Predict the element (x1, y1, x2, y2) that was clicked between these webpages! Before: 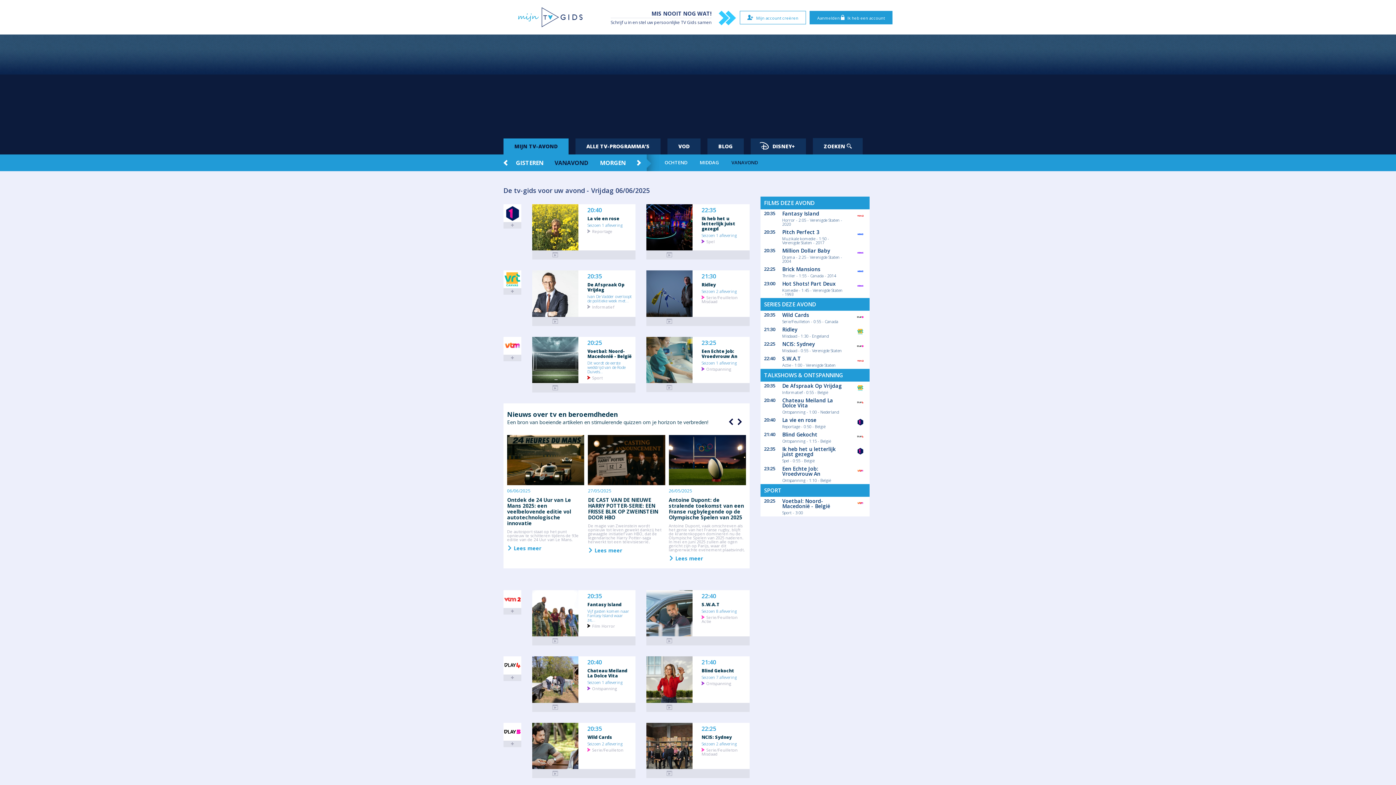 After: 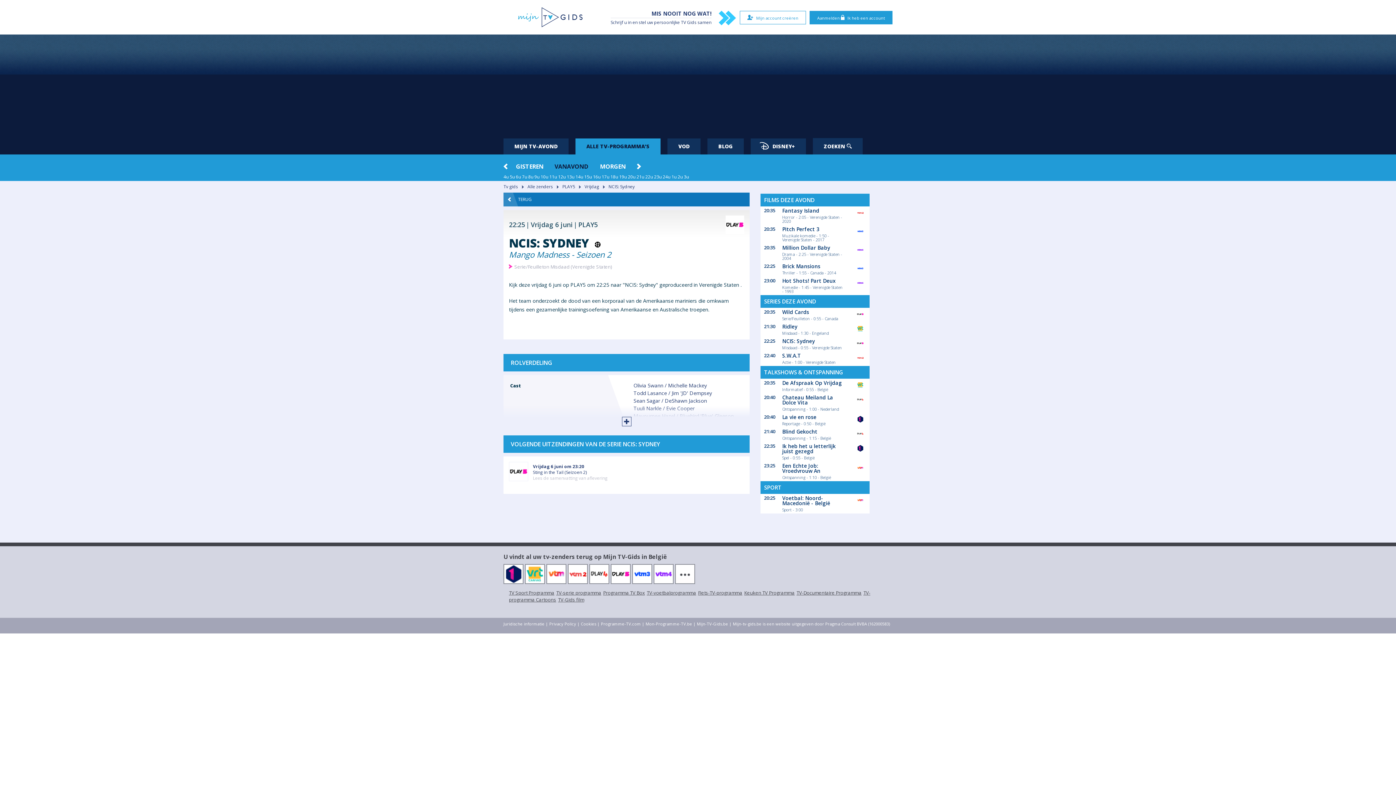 Action: bbox: (646, 769, 692, 778)